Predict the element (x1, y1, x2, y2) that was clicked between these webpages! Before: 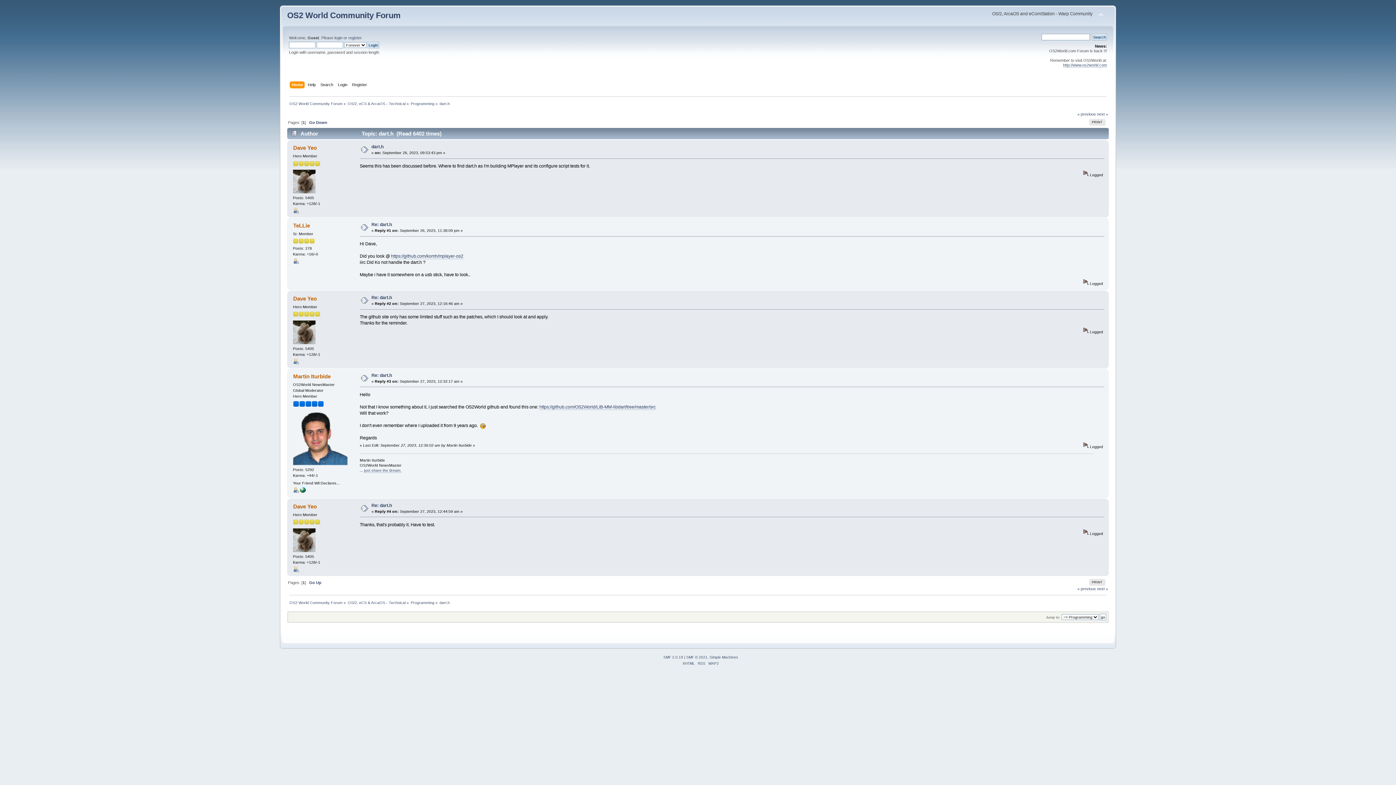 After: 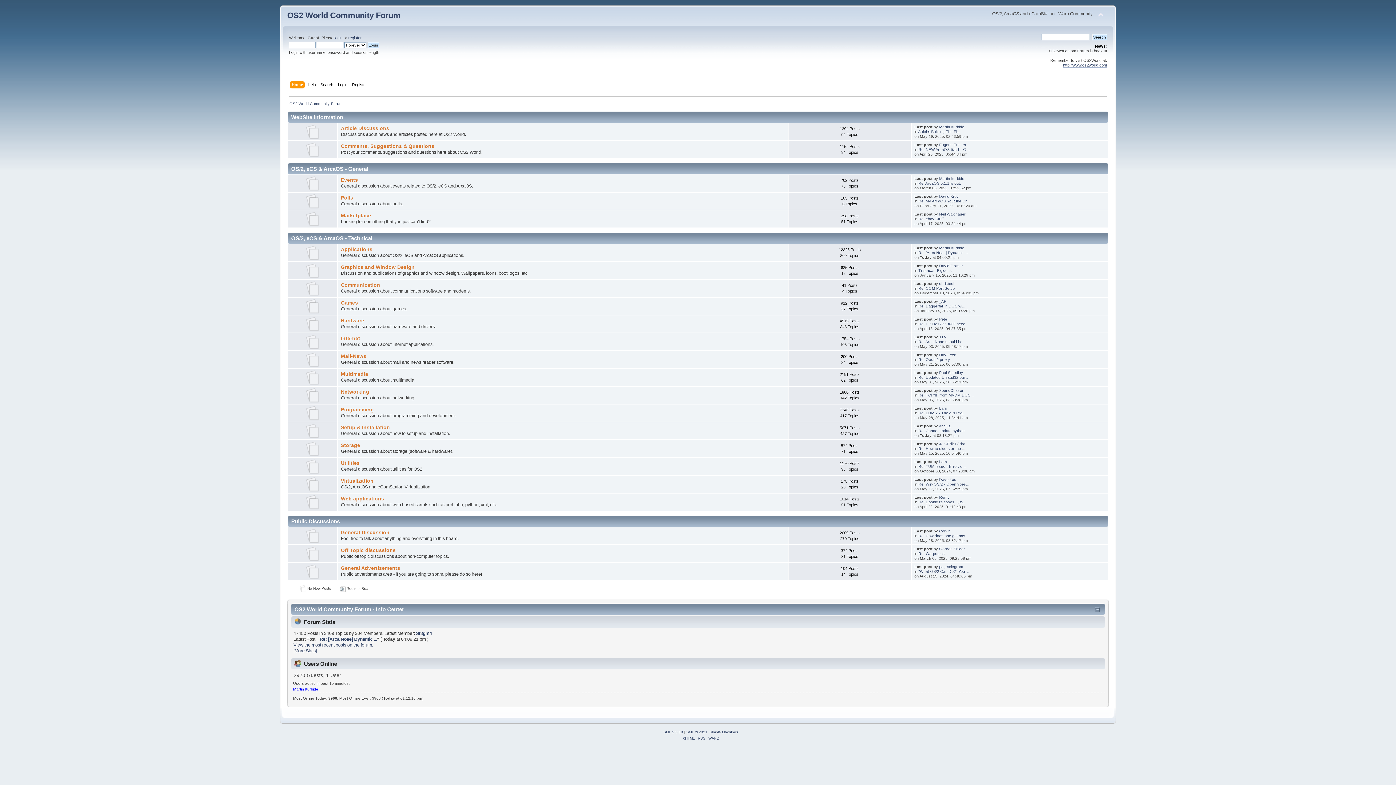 Action: label: OS2 World Community Forum bbox: (289, 101, 342, 105)